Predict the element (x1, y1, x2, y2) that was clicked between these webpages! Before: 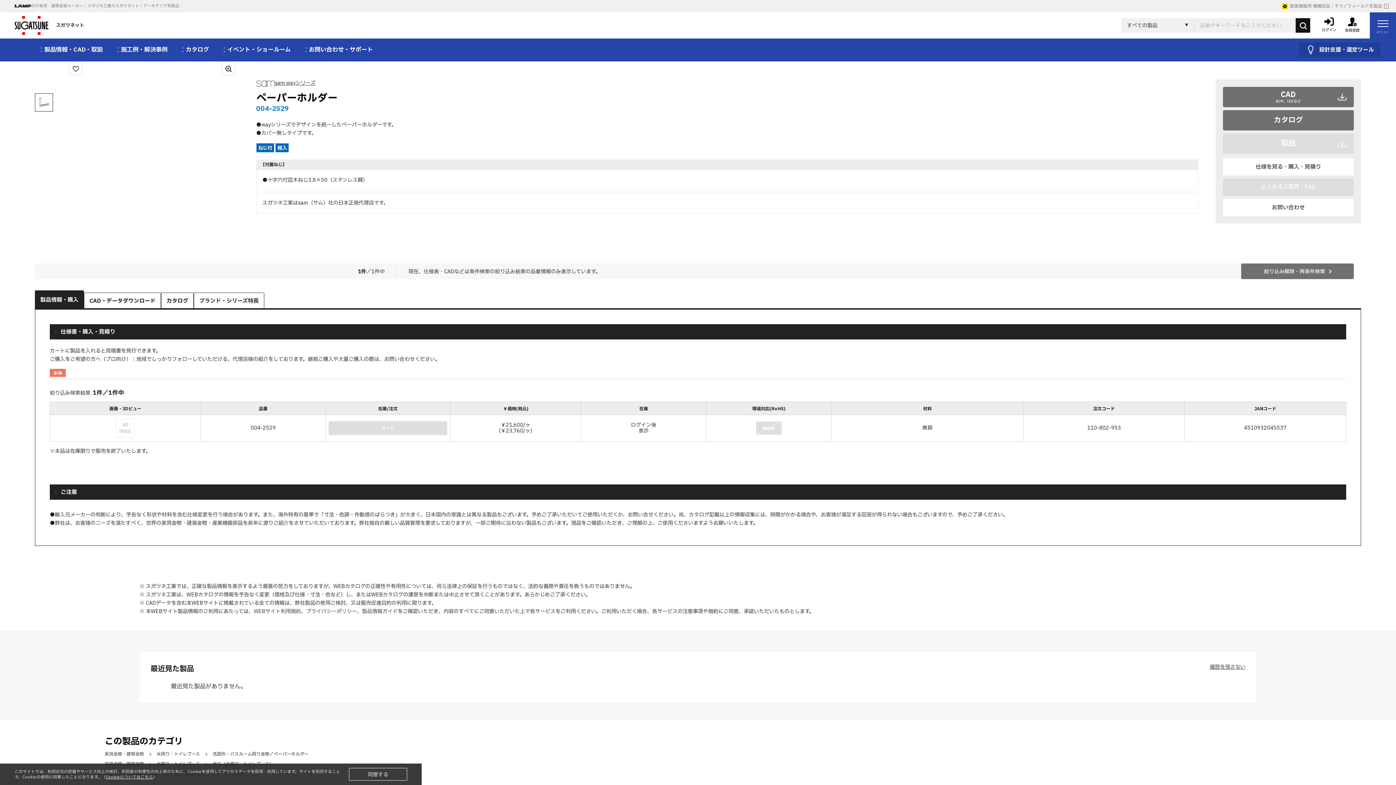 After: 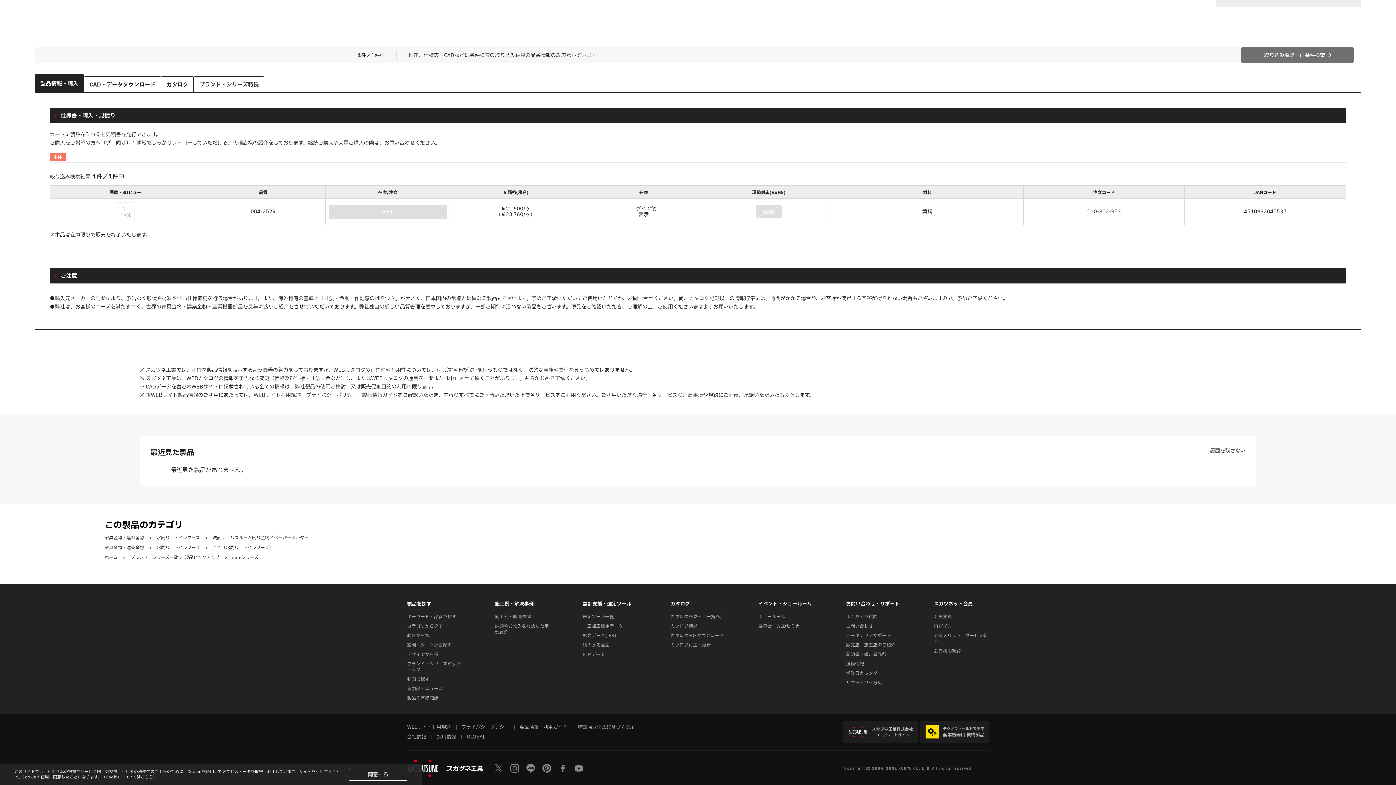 Action: label: 仕様を見る・購入・見積り bbox: (1223, 158, 1354, 175)